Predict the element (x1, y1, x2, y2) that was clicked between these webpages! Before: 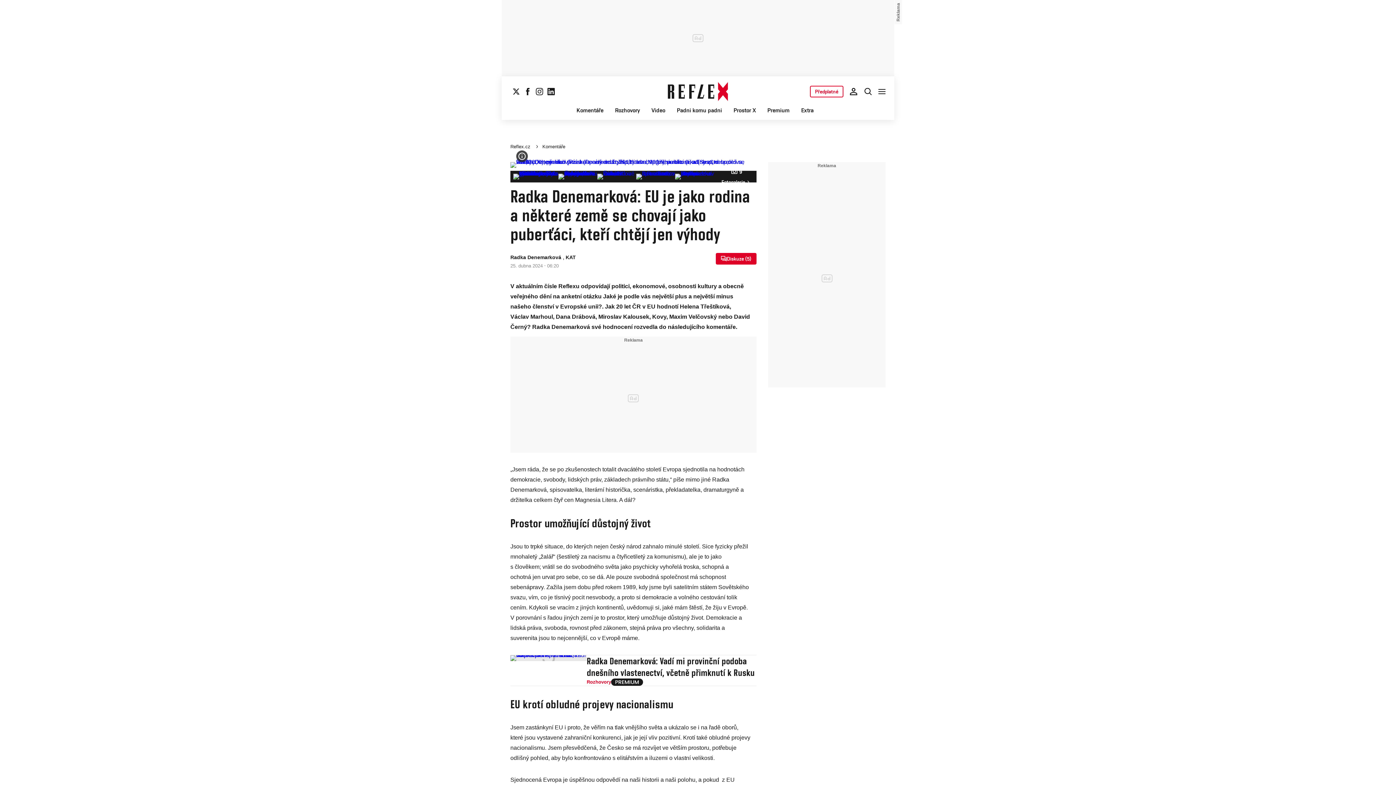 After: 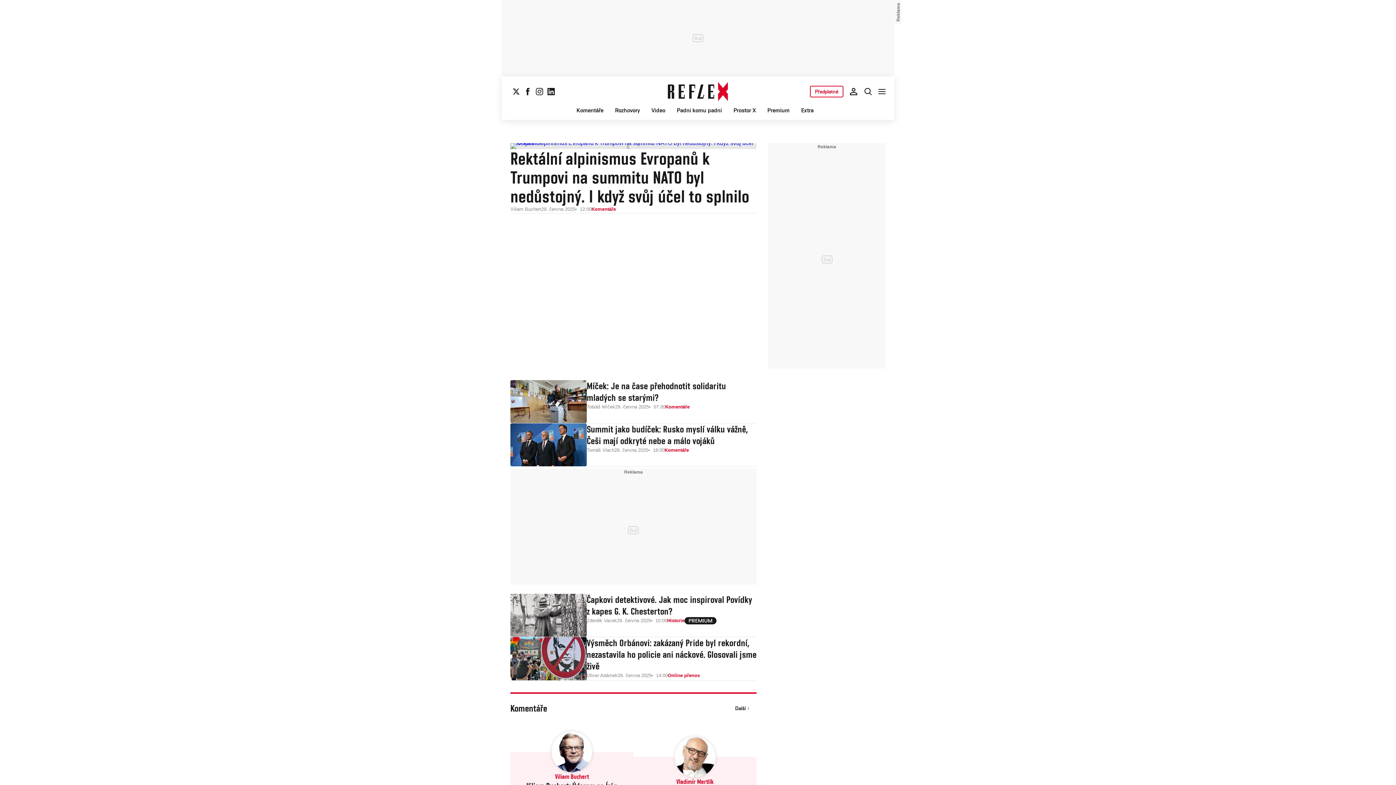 Action: bbox: (667, 82, 728, 101)